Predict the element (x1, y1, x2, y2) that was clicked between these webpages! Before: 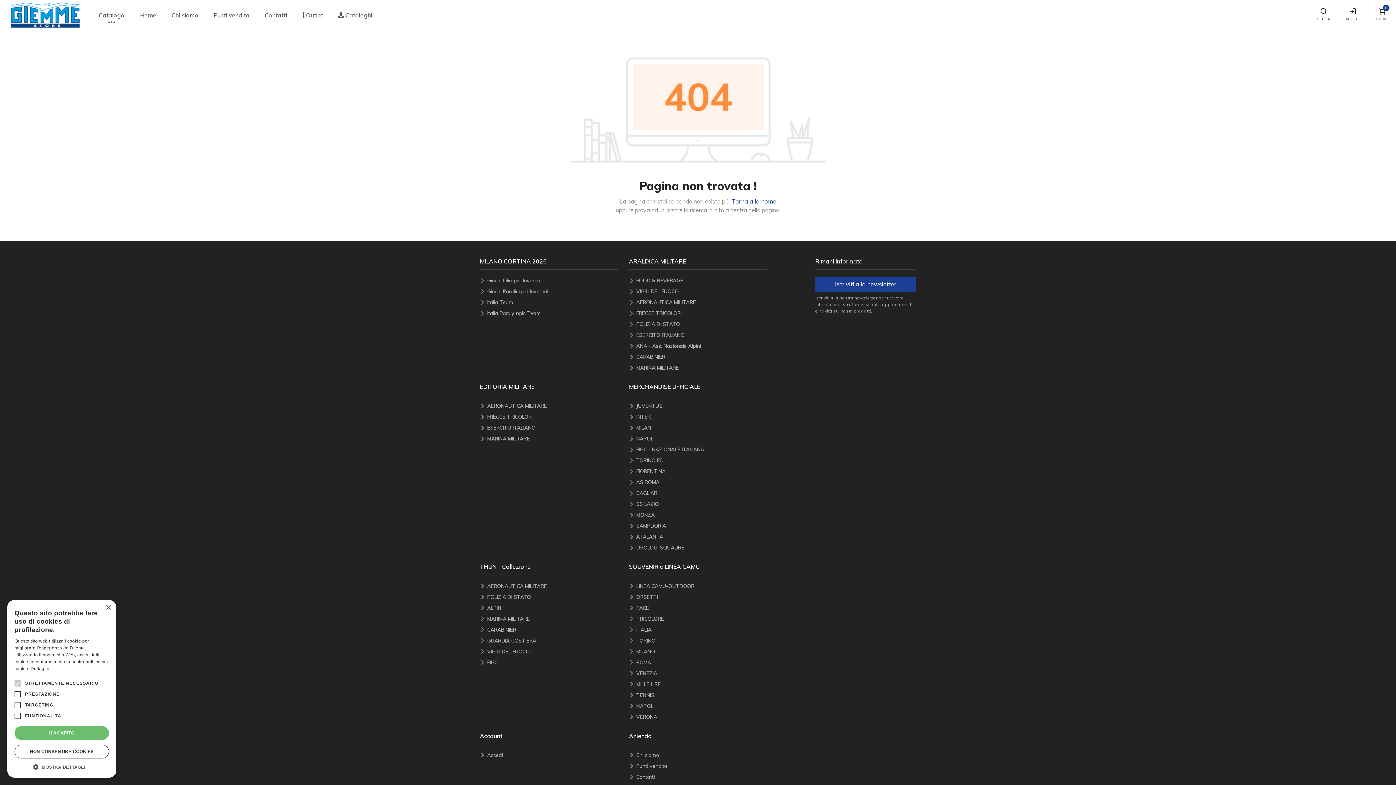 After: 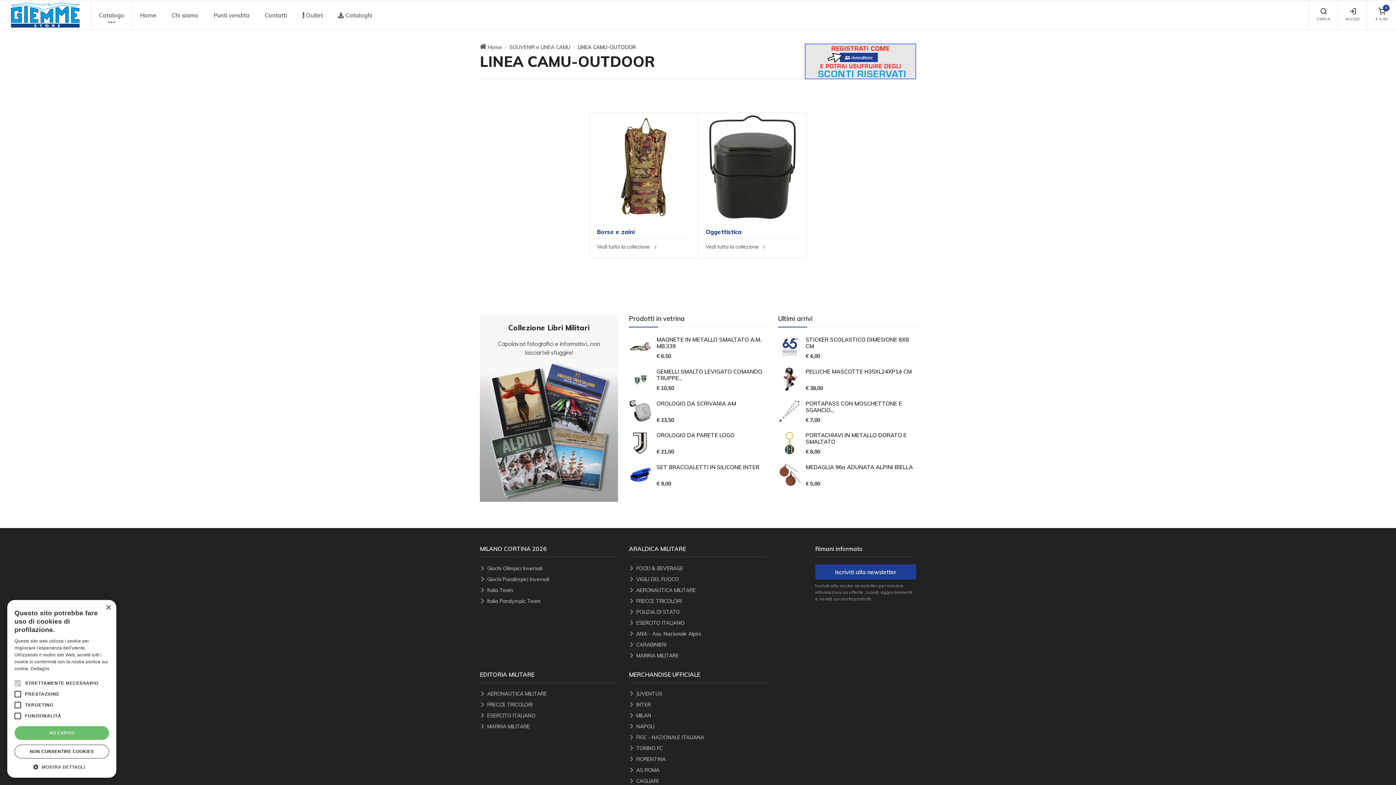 Action: label: LINEA CAMU-OUTDOOR bbox: (636, 582, 767, 590)